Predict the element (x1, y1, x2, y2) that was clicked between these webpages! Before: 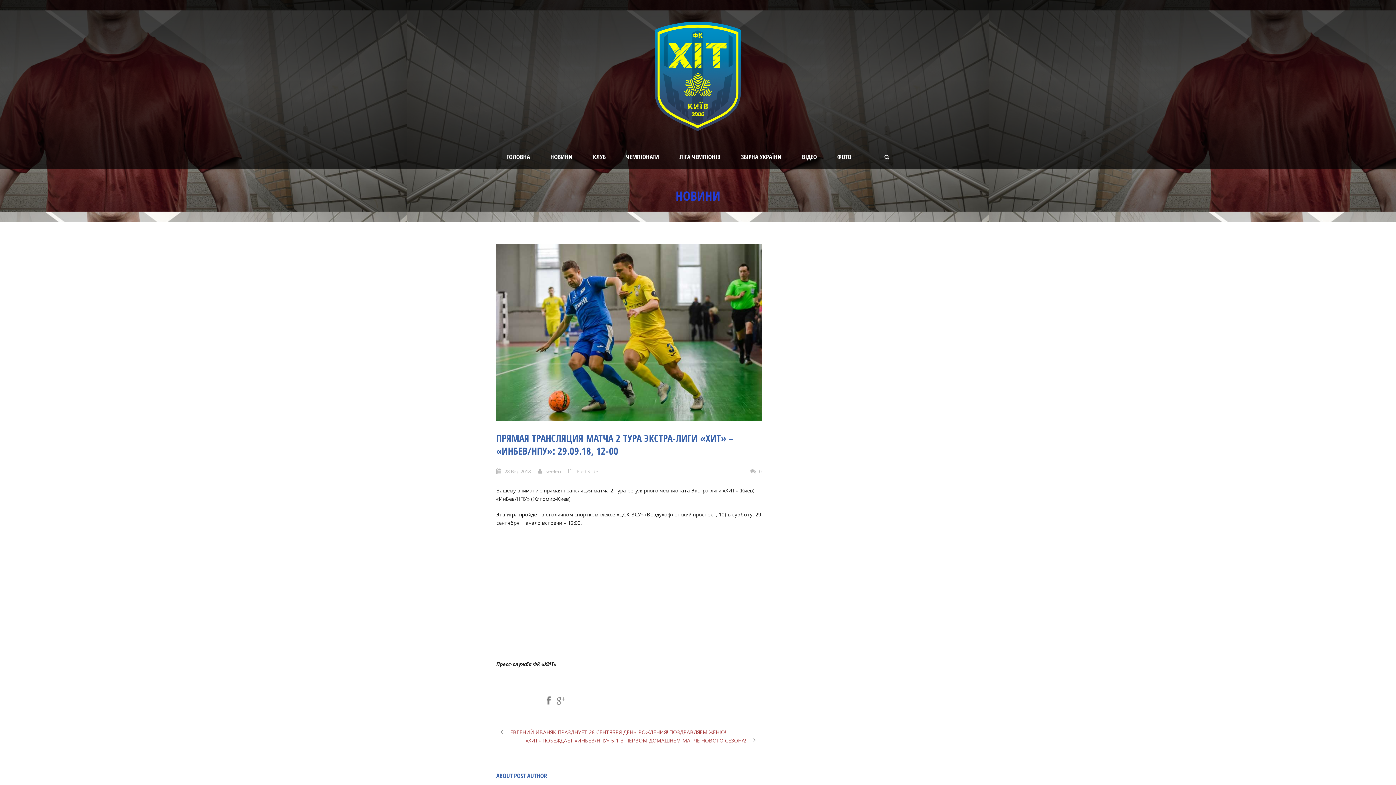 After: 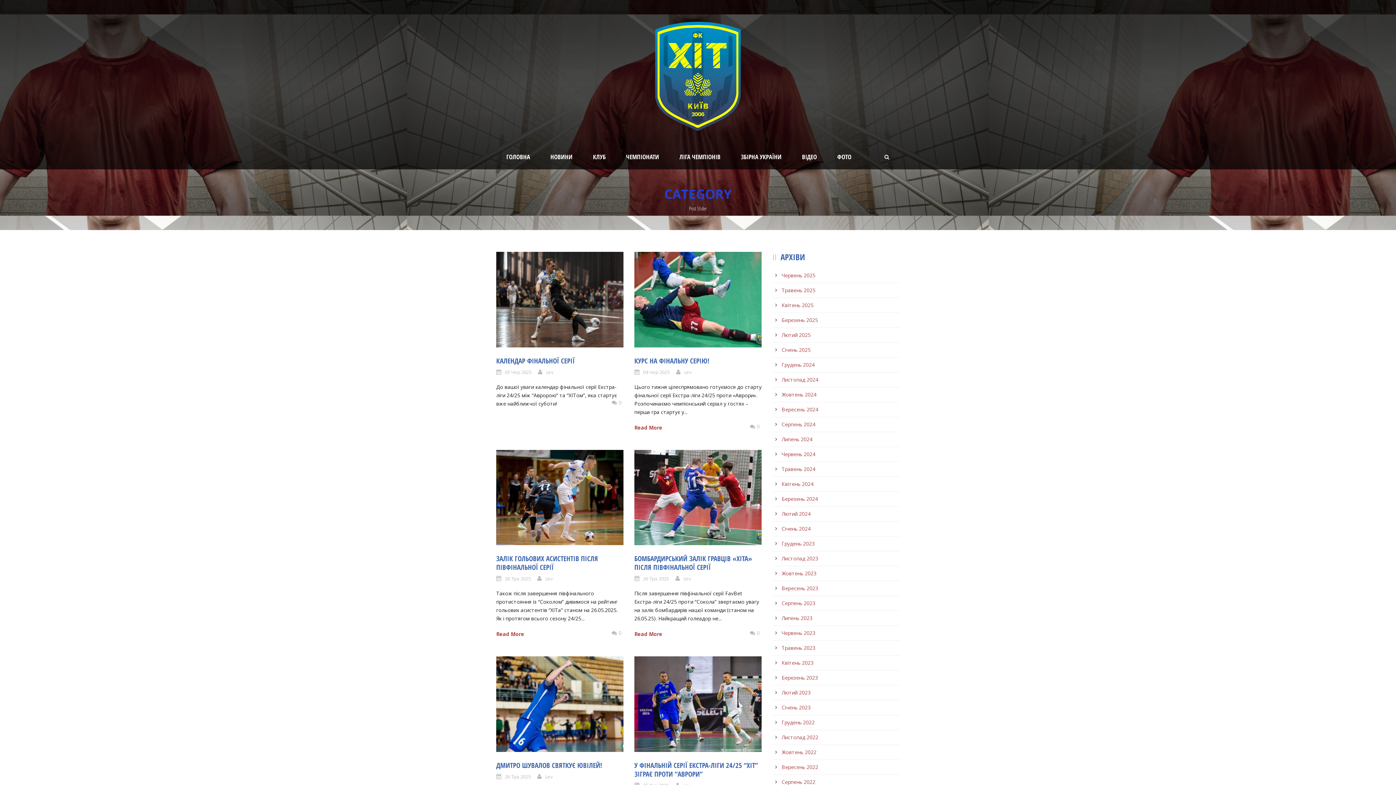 Action: bbox: (576, 468, 600, 474) label: Post Slider